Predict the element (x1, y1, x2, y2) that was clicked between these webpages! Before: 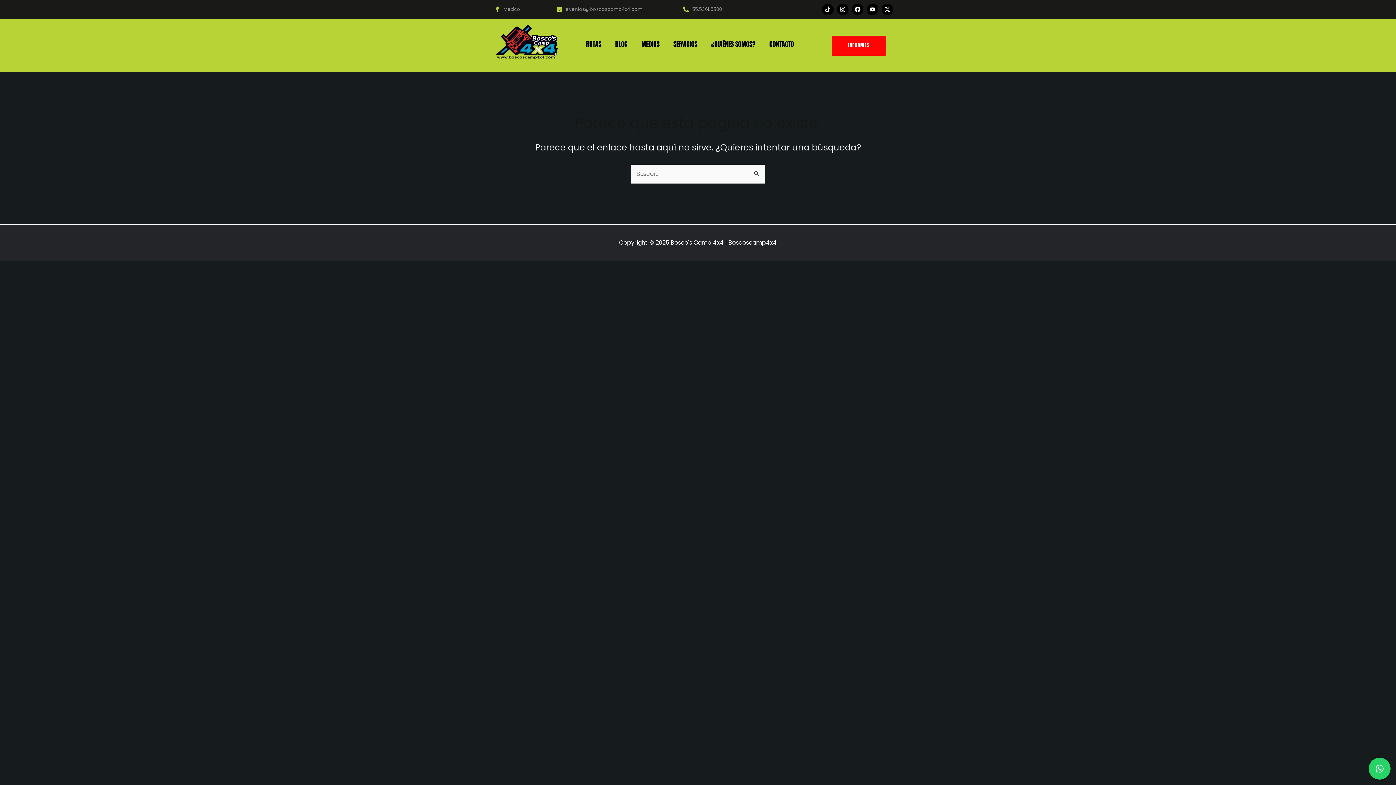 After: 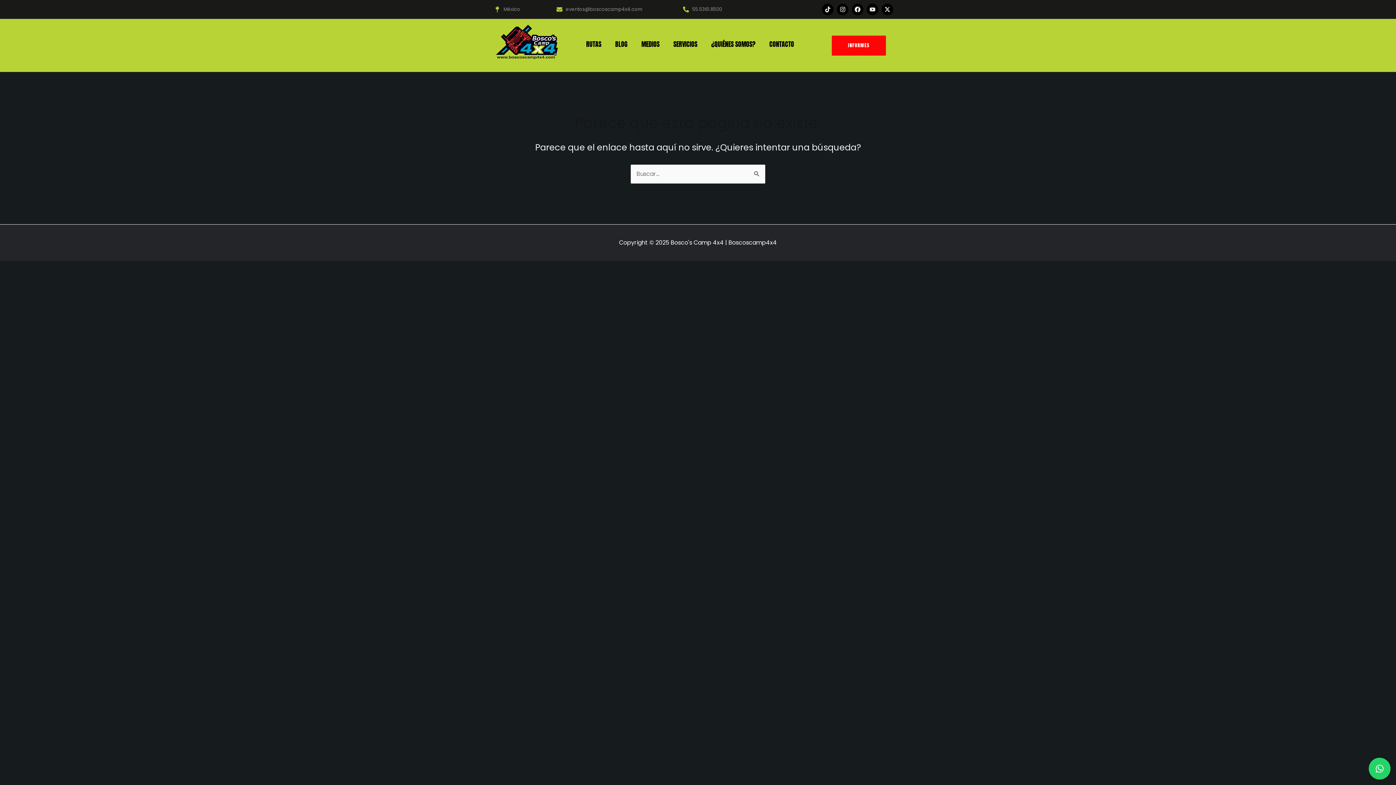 Action: label: Youtube bbox: (866, 3, 878, 15)